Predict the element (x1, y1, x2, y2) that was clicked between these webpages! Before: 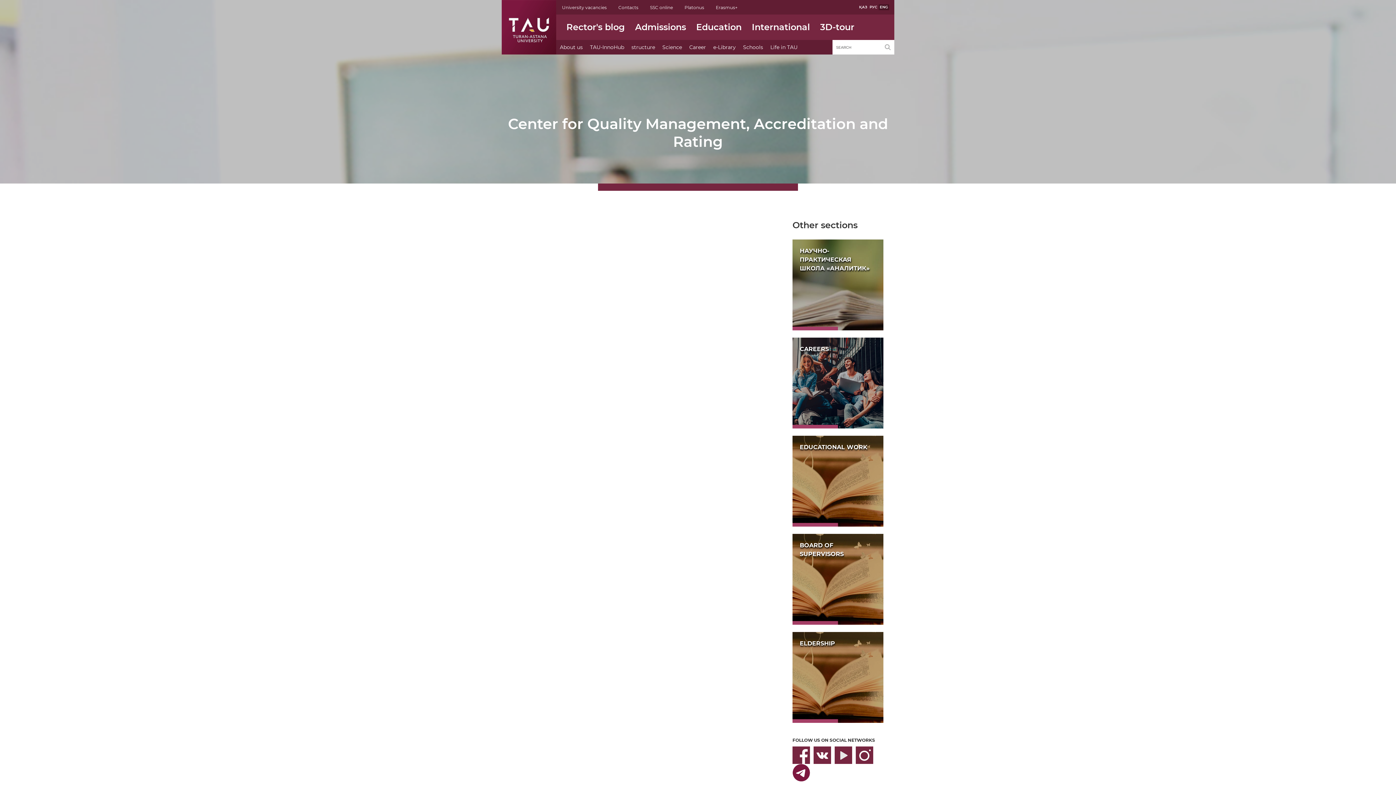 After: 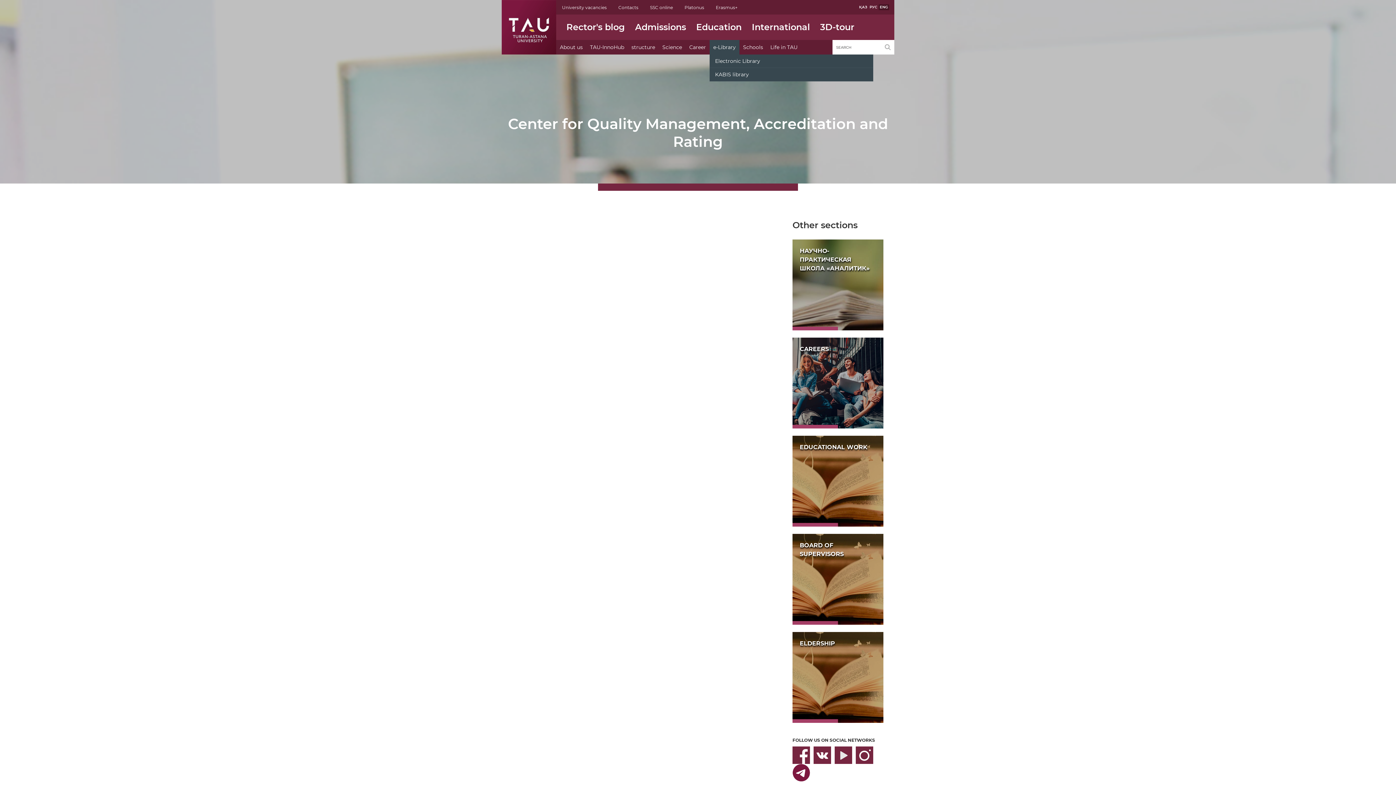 Action: label: e-Library bbox: (709, 40, 739, 54)